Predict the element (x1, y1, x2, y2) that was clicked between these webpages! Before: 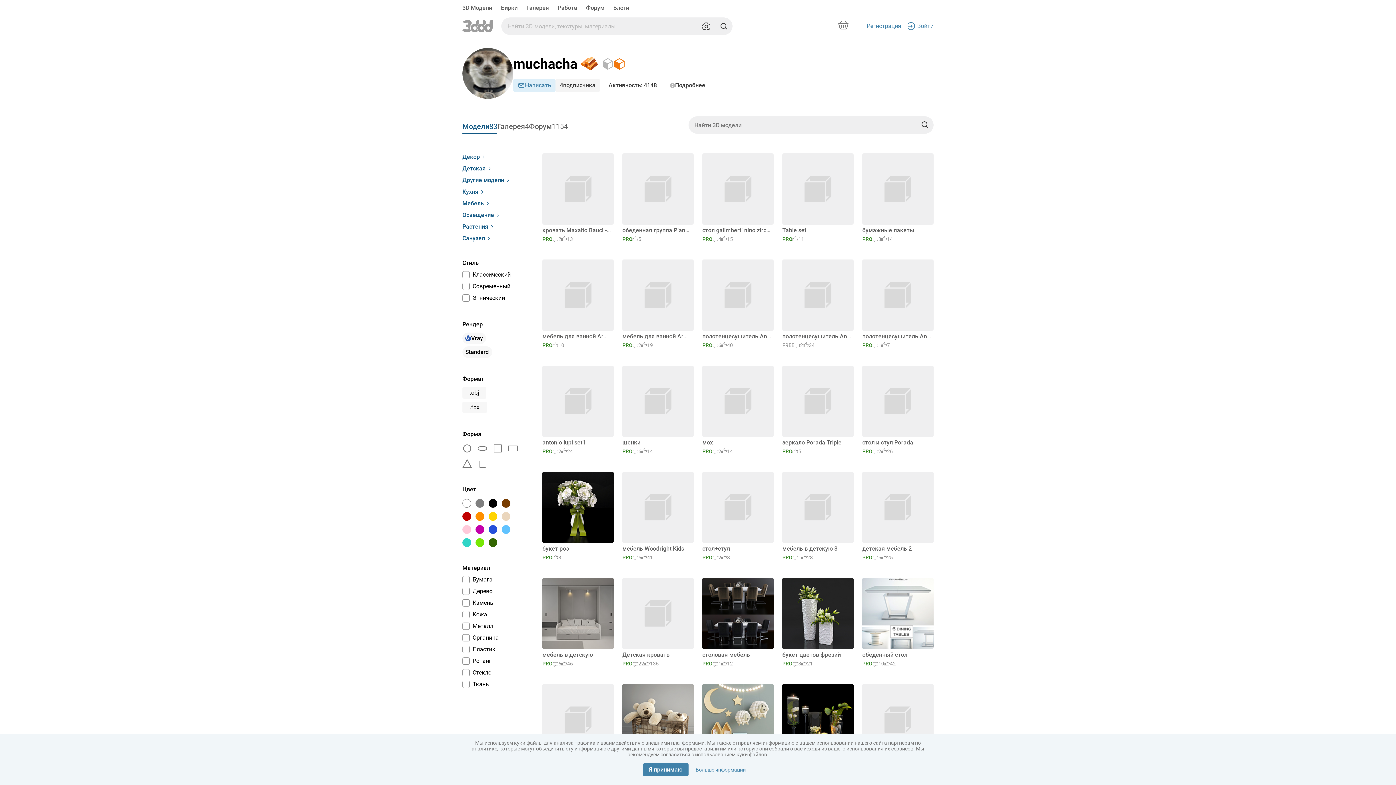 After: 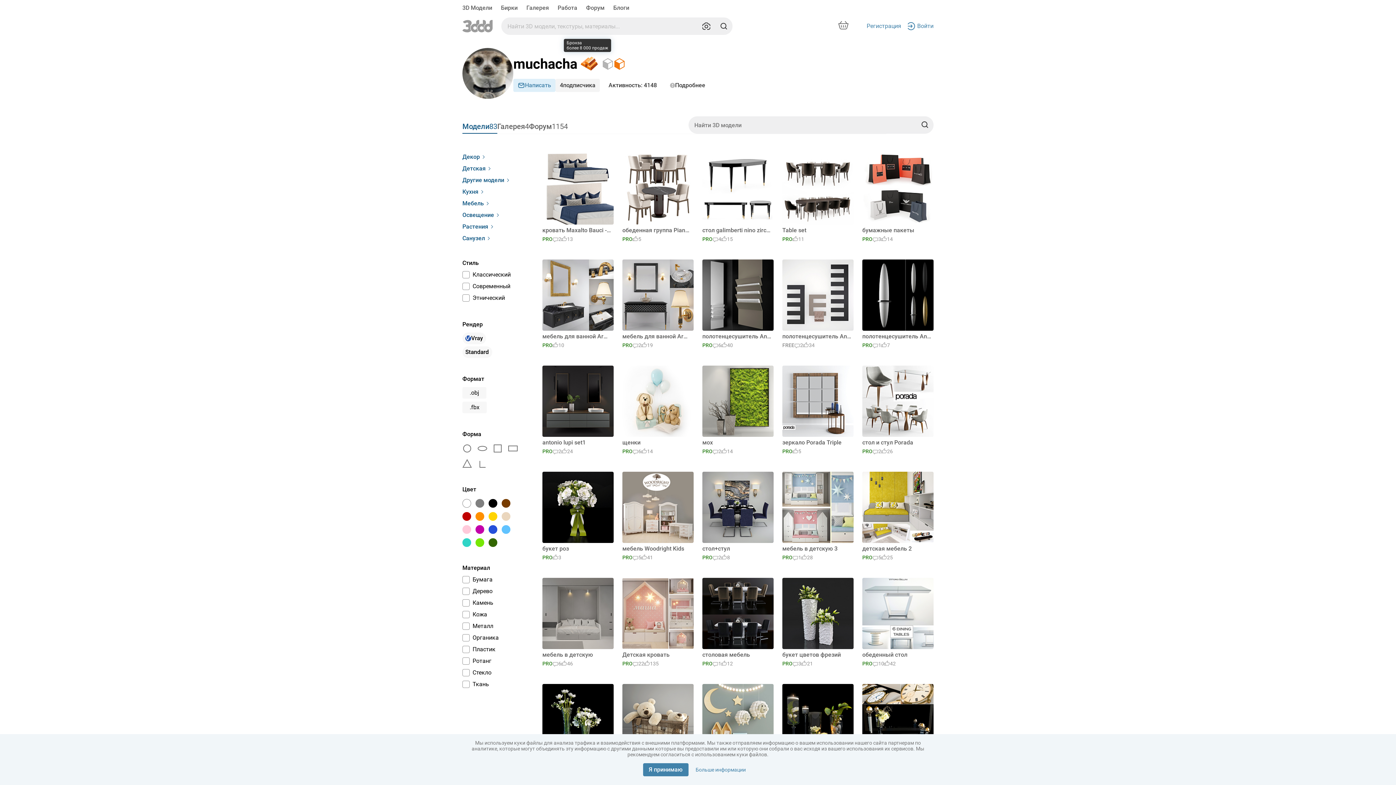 Action: bbox: (577, 54, 597, 73)